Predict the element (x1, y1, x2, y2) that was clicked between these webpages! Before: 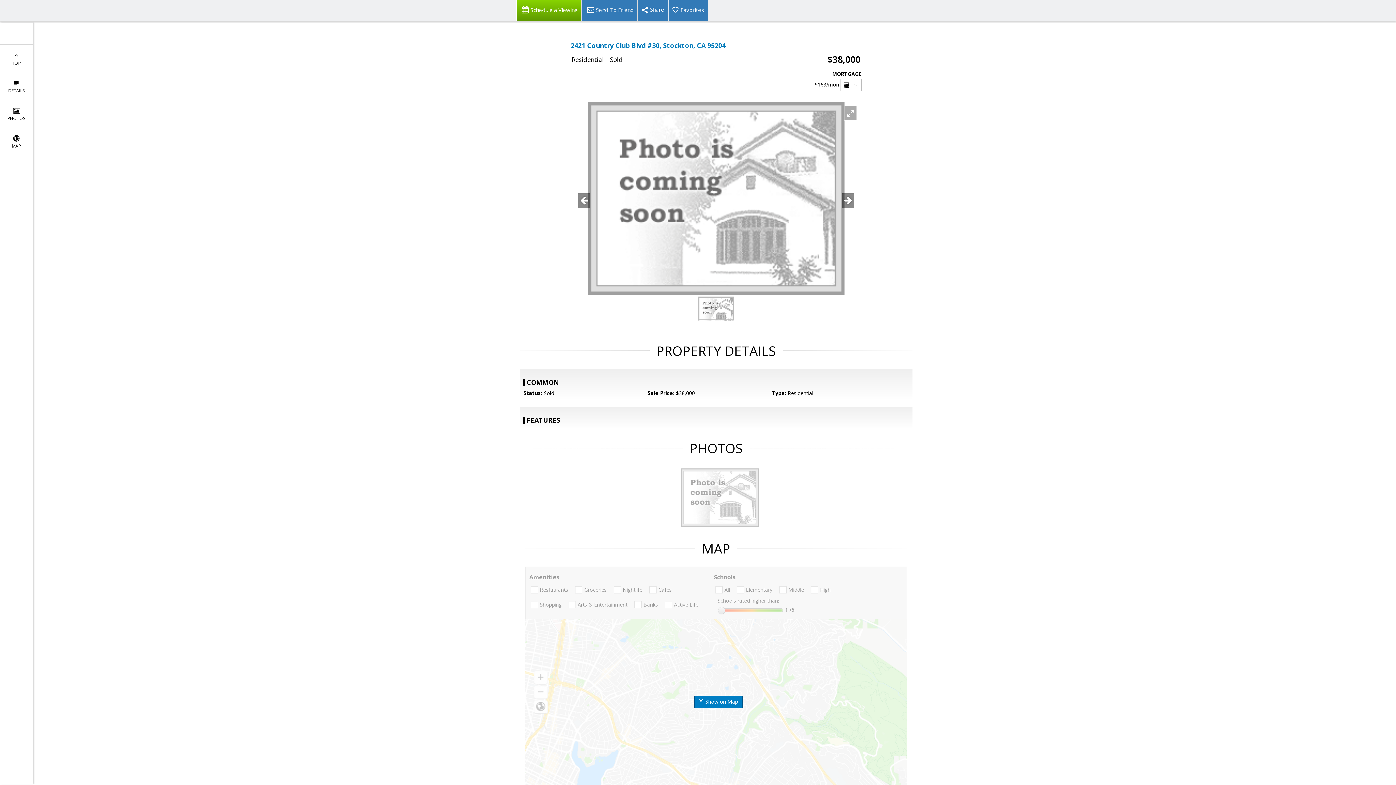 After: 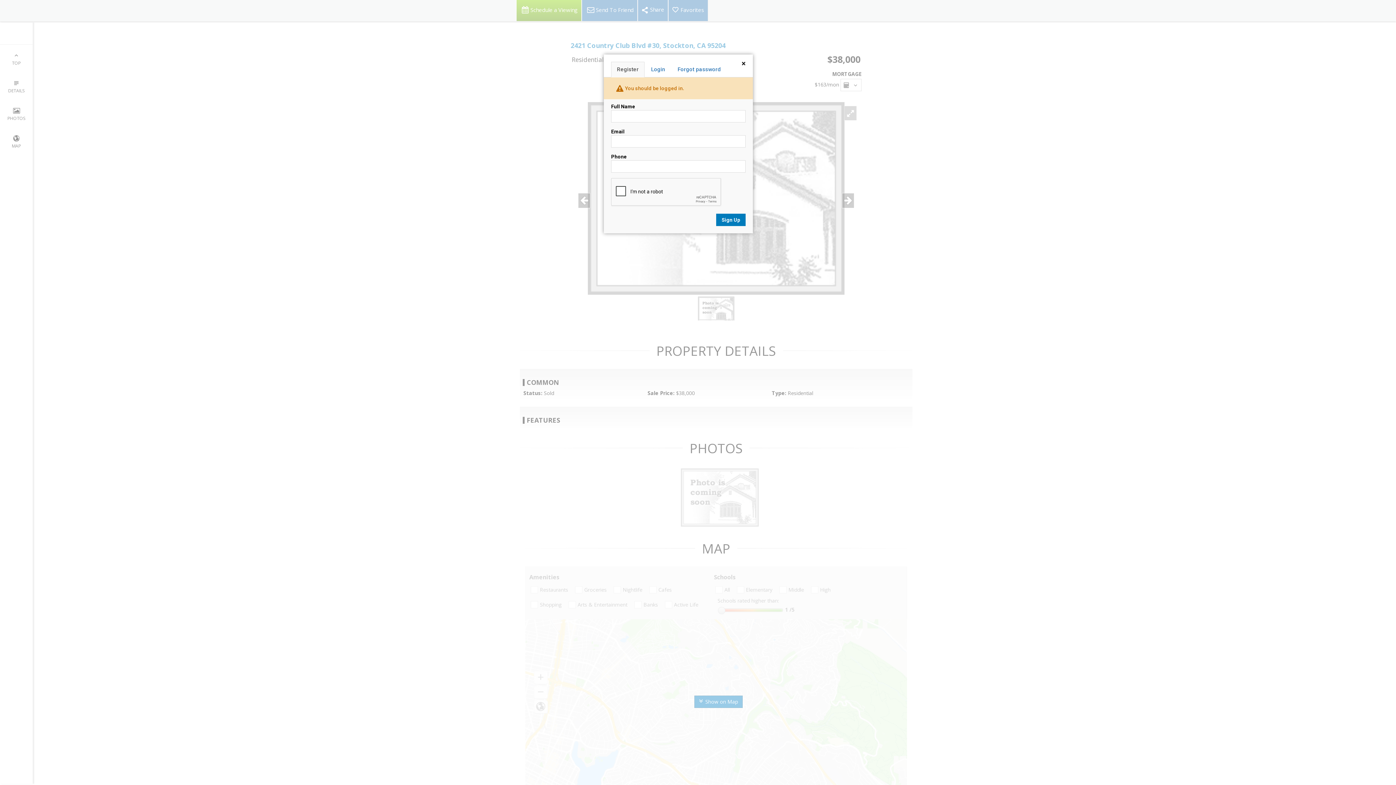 Action: label: Favorites bbox: (668, 0, 708, 21)